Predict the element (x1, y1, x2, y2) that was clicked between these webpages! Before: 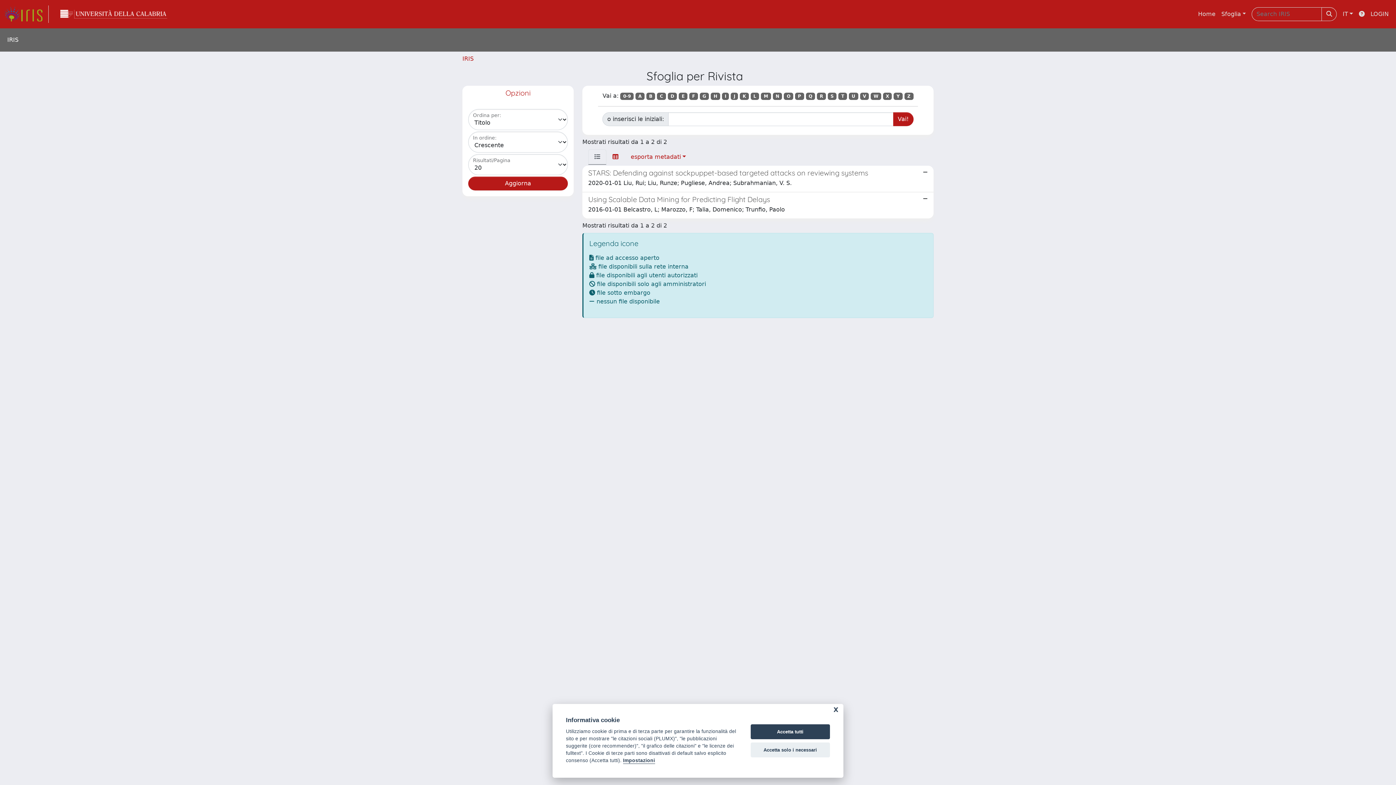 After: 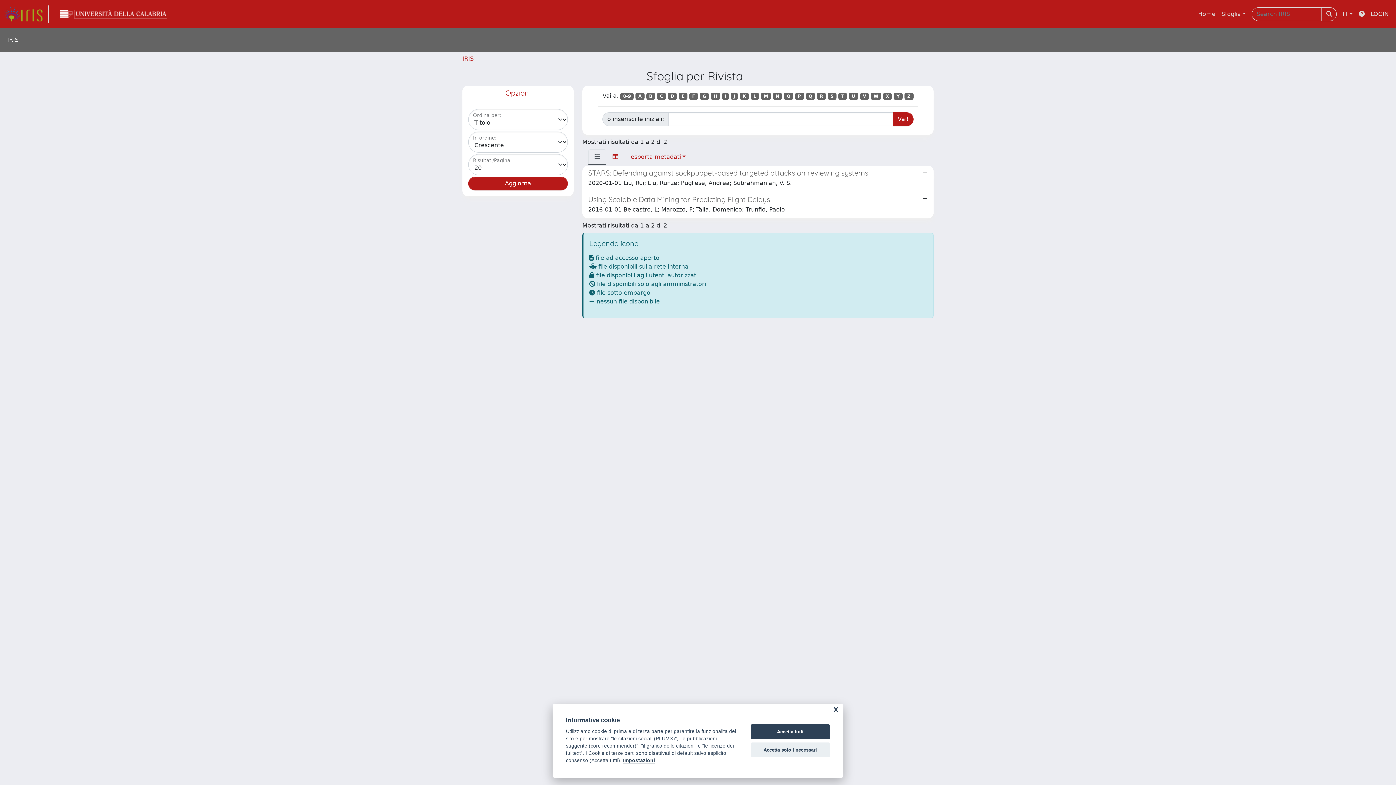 Action: bbox: (635, 92, 644, 100) label: A